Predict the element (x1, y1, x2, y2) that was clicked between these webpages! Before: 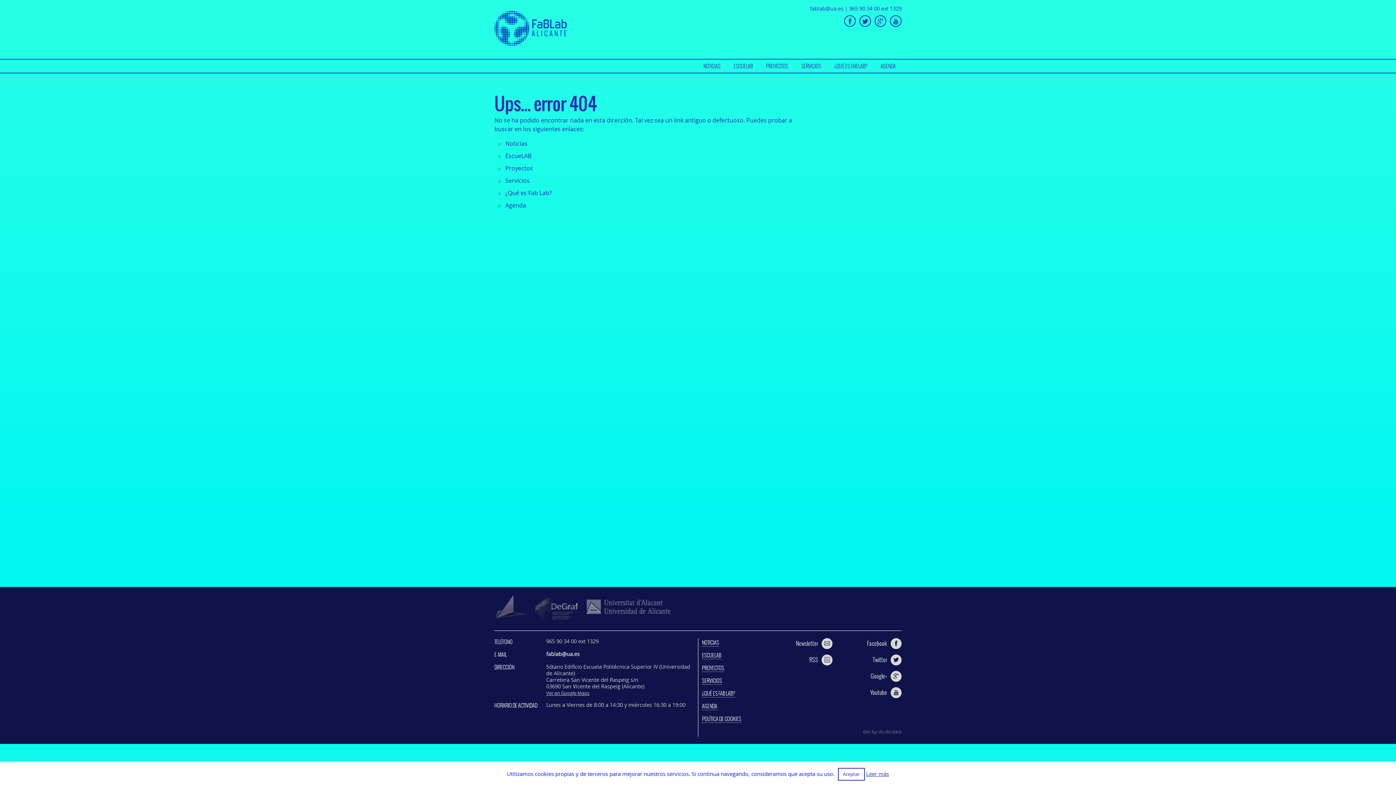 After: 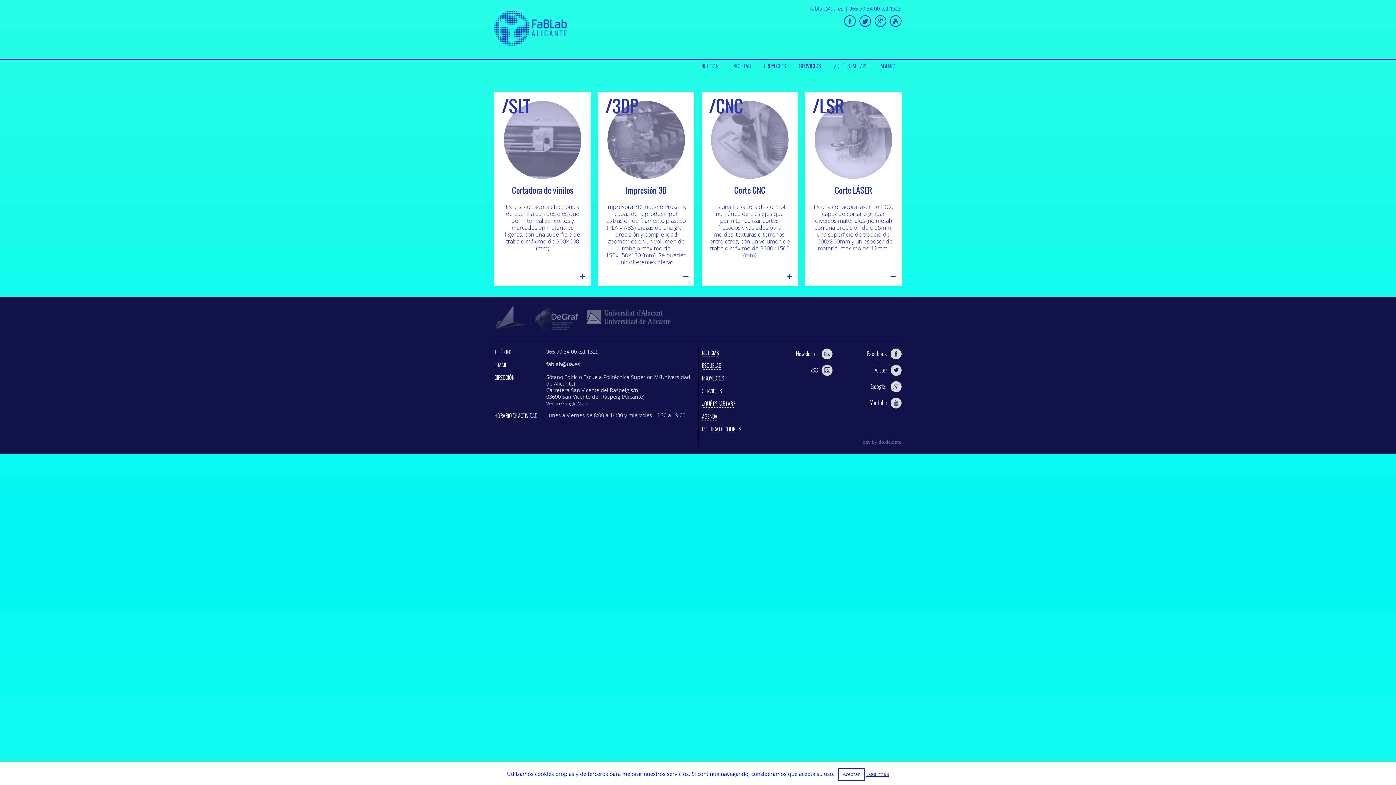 Action: bbox: (505, 176, 529, 184) label: Servicios